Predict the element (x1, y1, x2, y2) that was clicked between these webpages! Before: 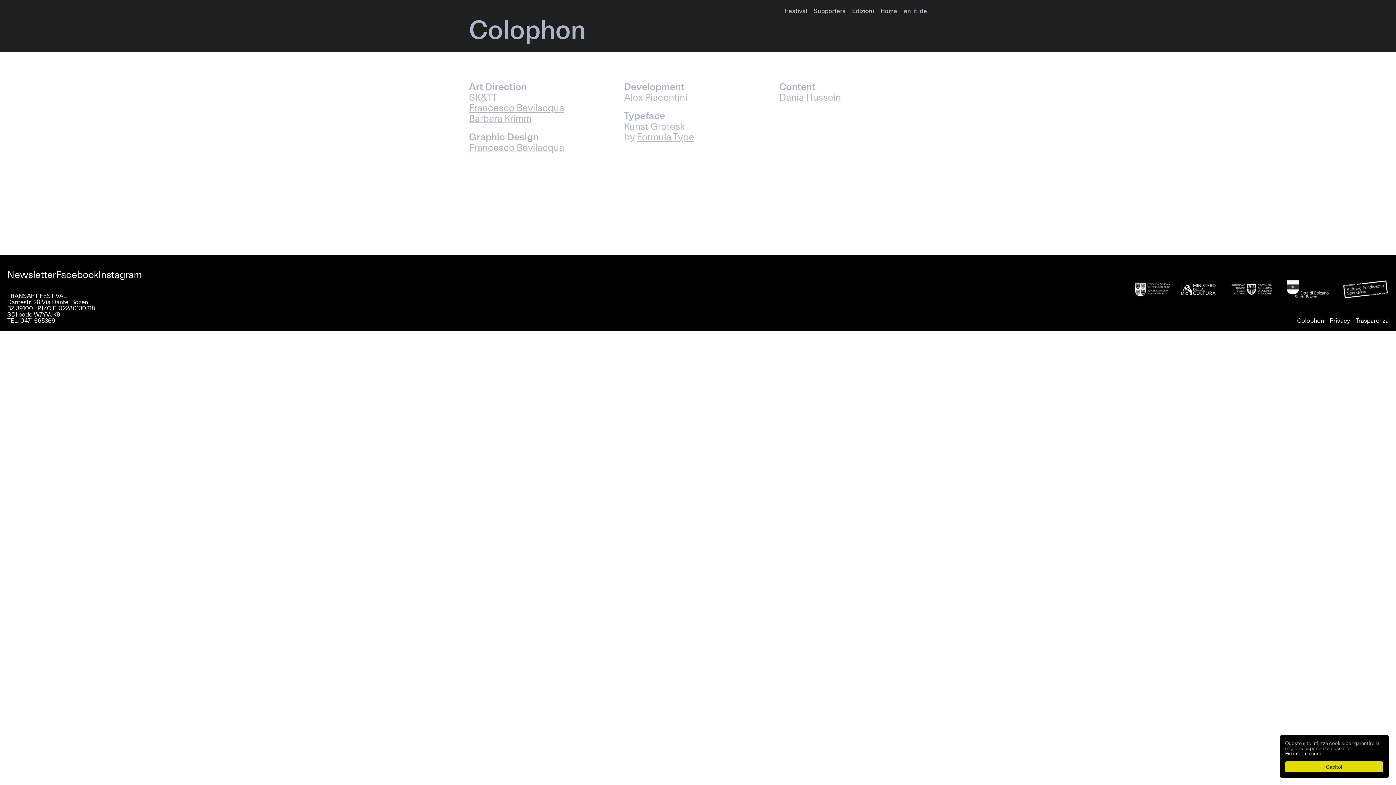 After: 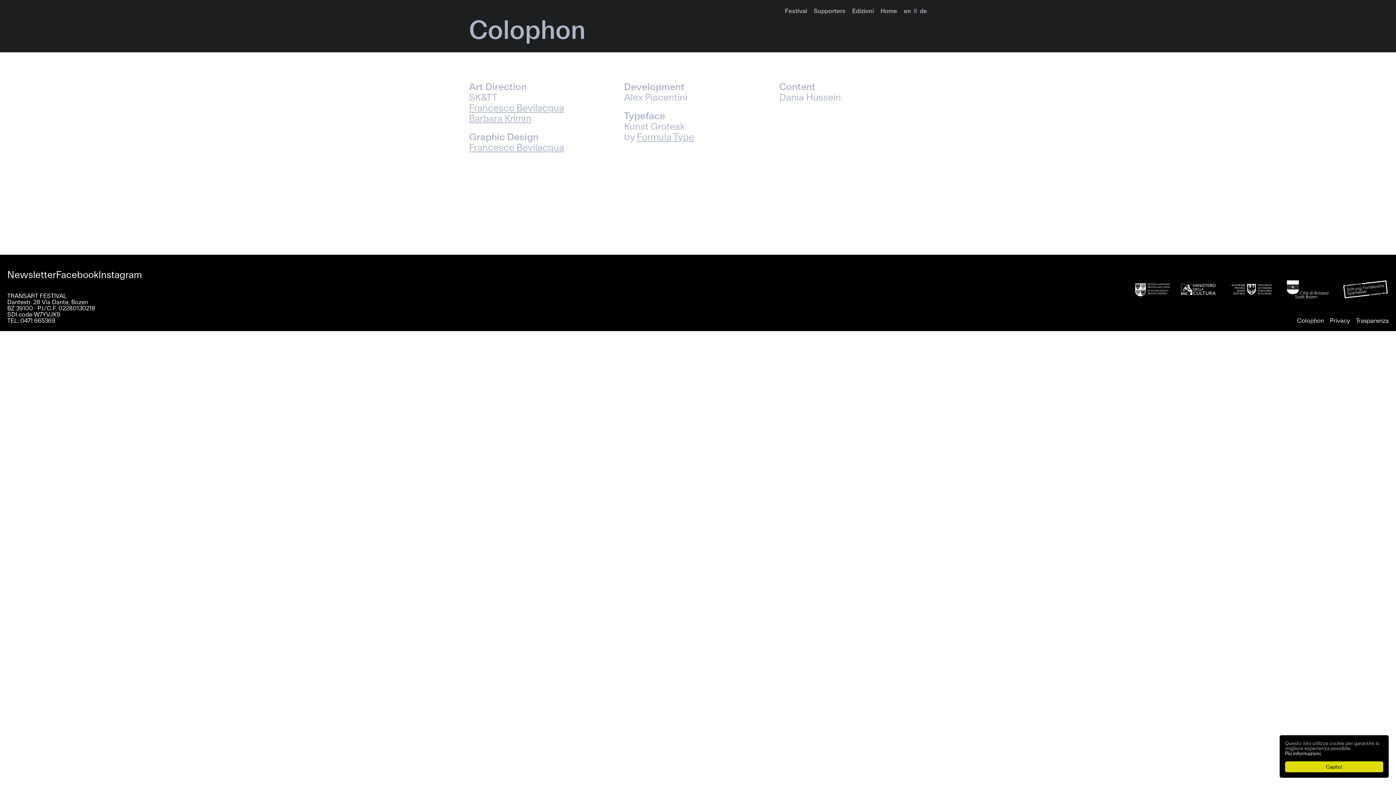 Action: bbox: (913, 7, 917, 14) label: it